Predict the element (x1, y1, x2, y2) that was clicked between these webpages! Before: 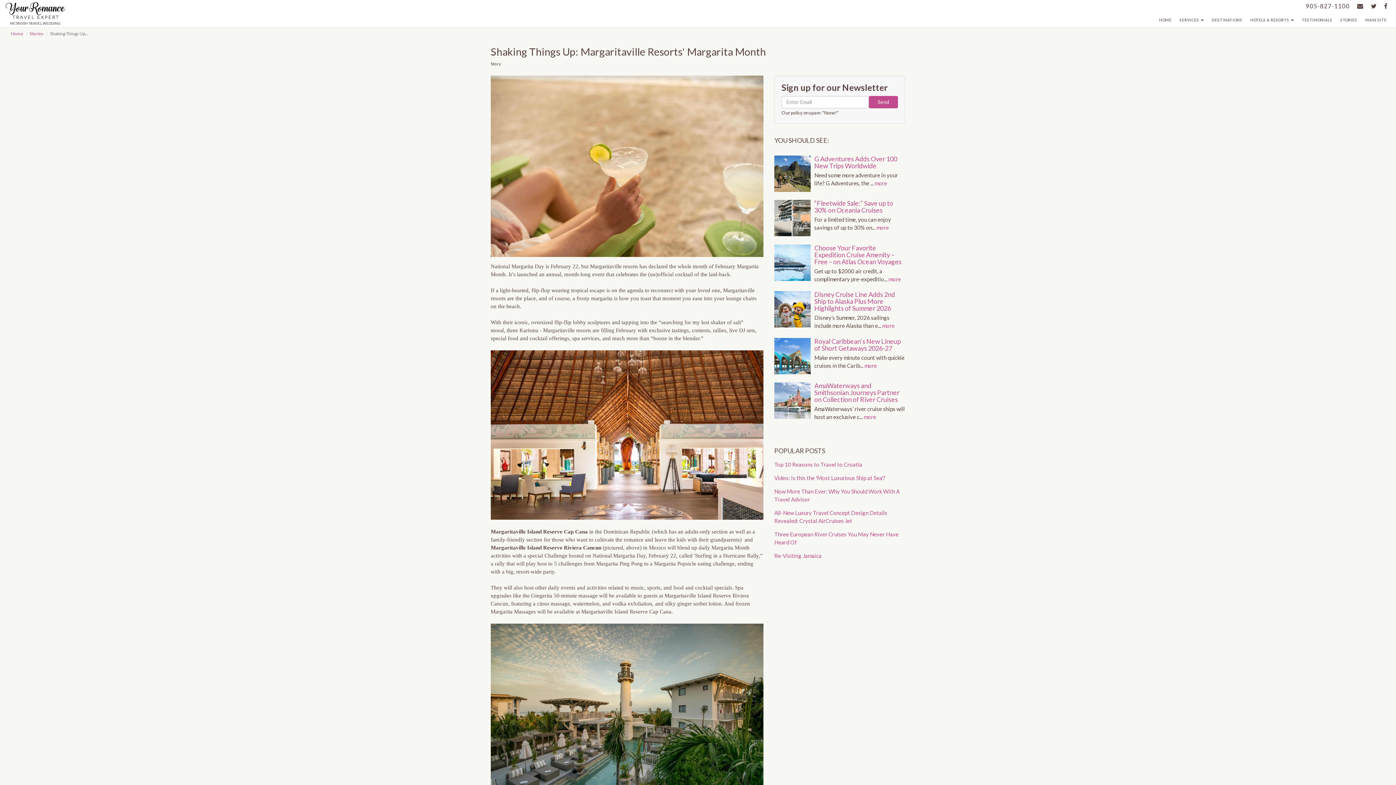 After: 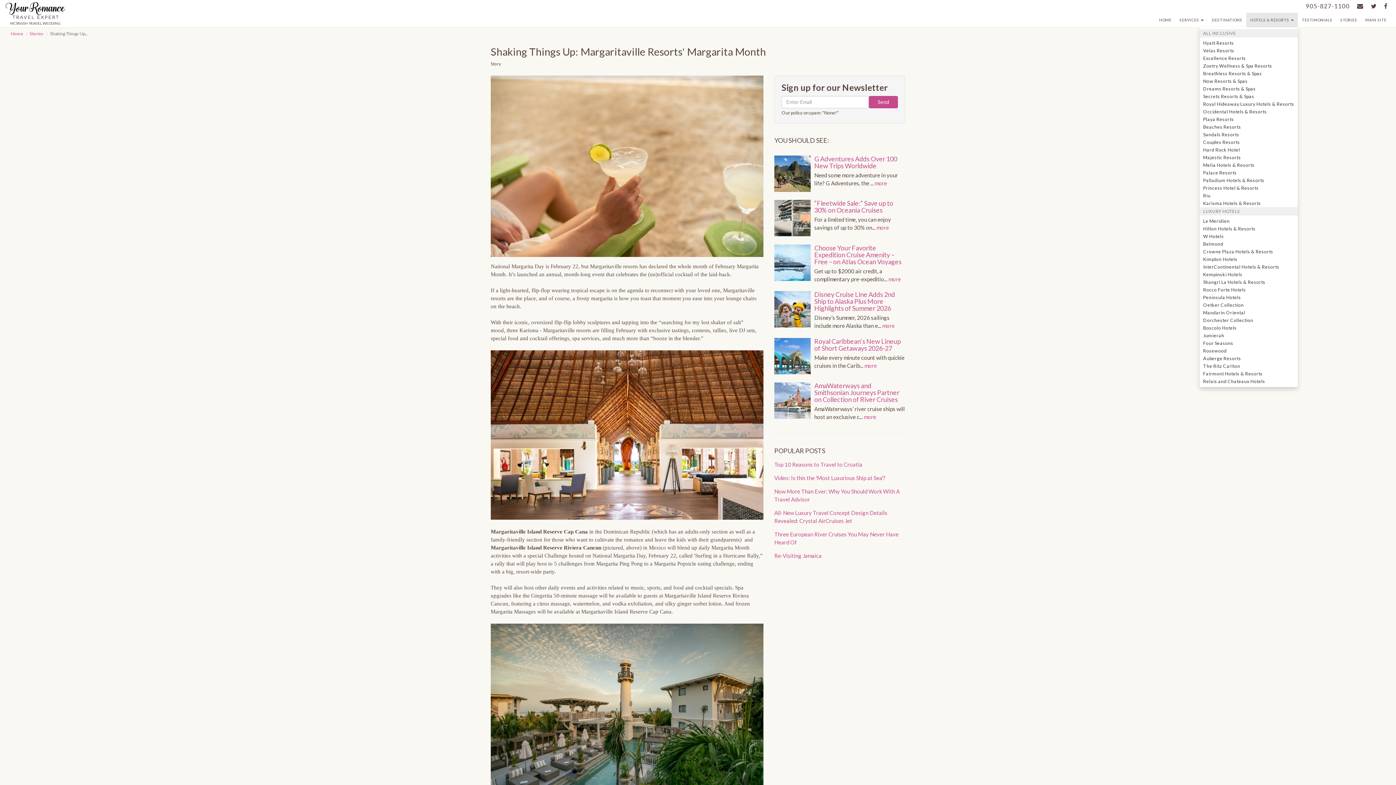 Action: label: HOTELS & RESORTS  bbox: (1246, 12, 1298, 27)